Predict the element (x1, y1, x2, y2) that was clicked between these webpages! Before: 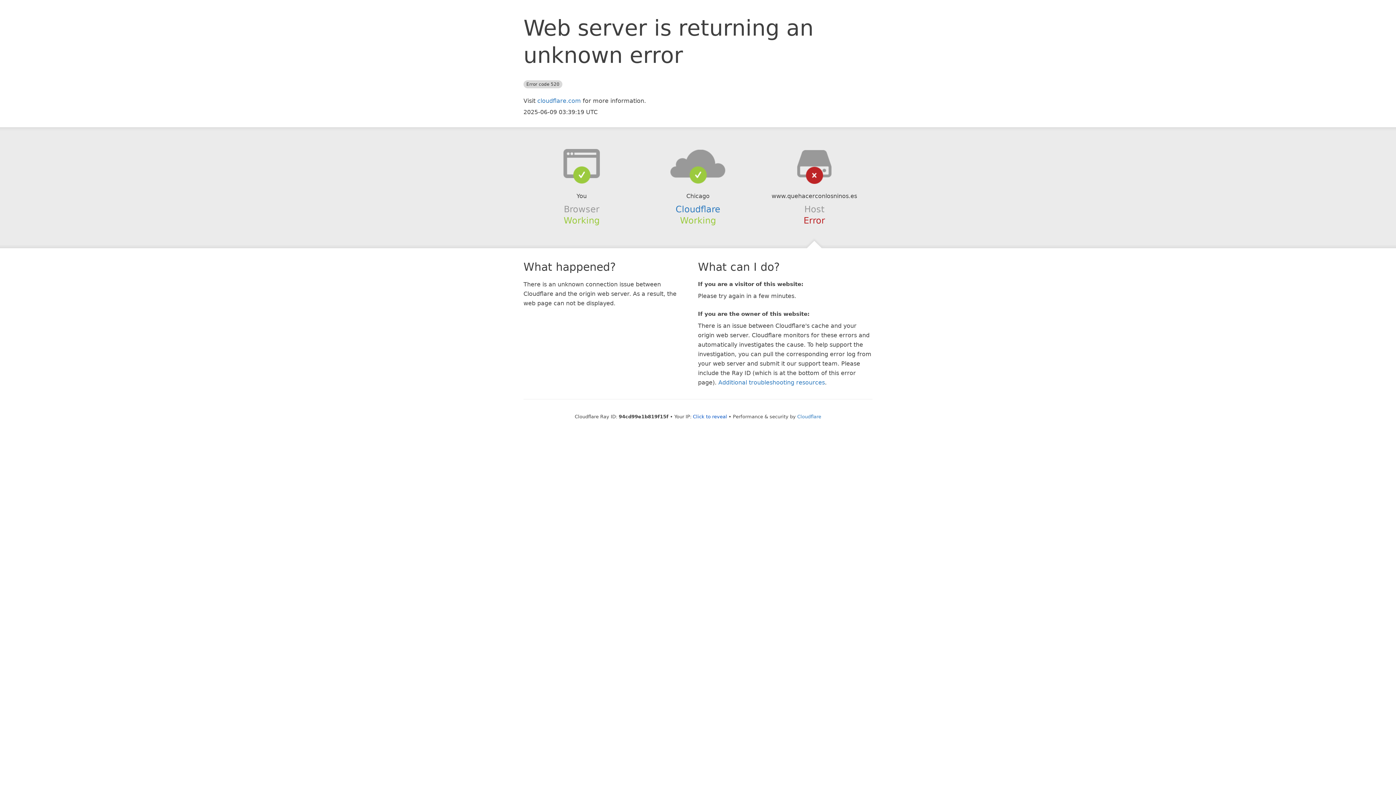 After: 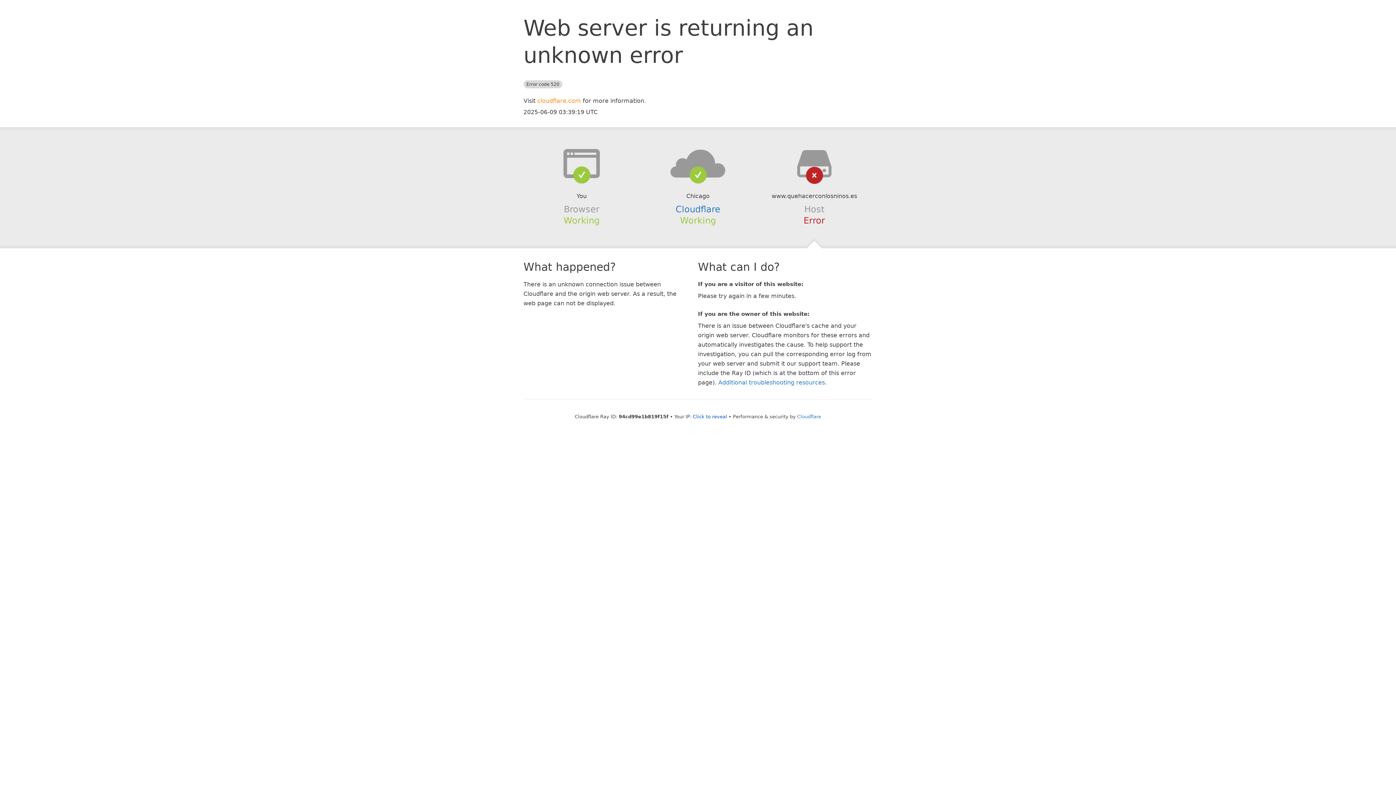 Action: bbox: (537, 97, 581, 104) label: cloudflare.com